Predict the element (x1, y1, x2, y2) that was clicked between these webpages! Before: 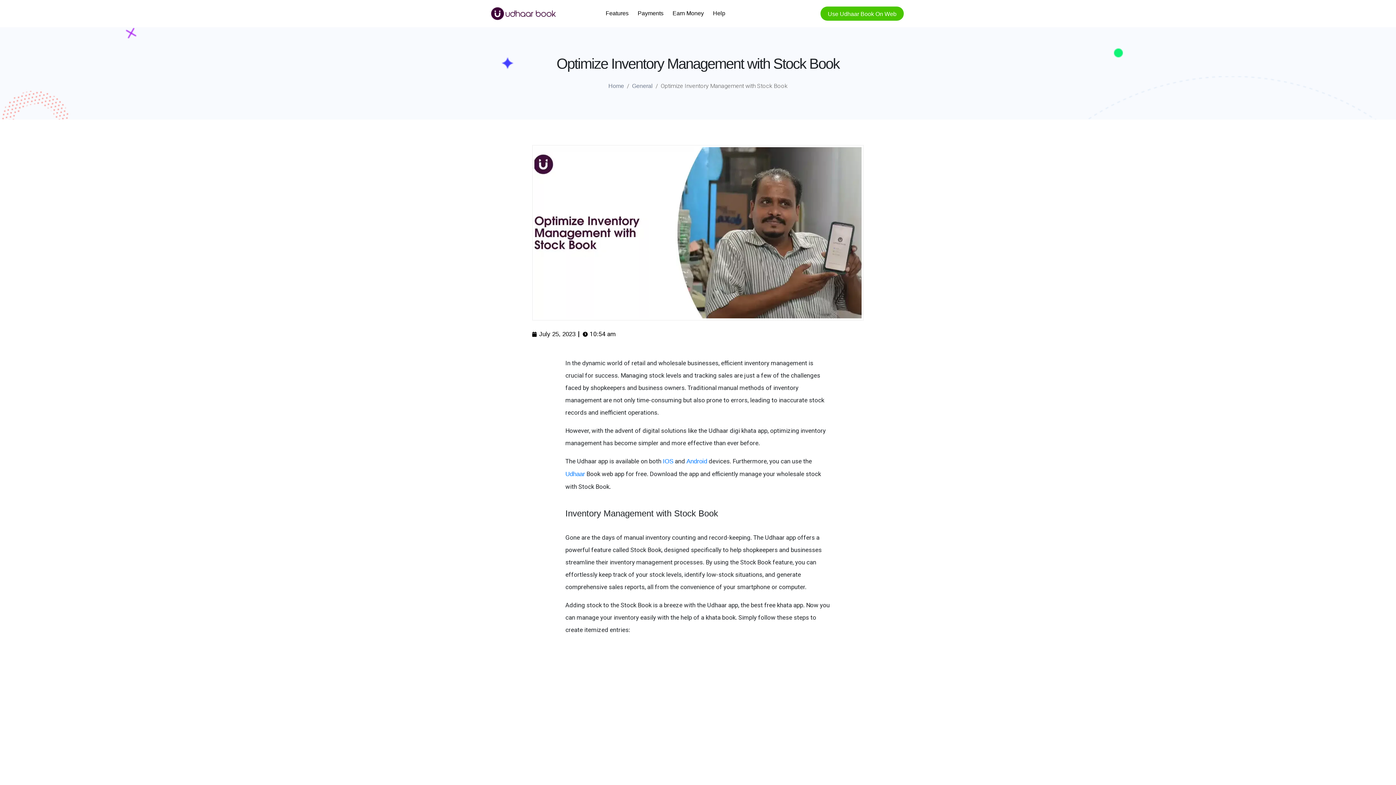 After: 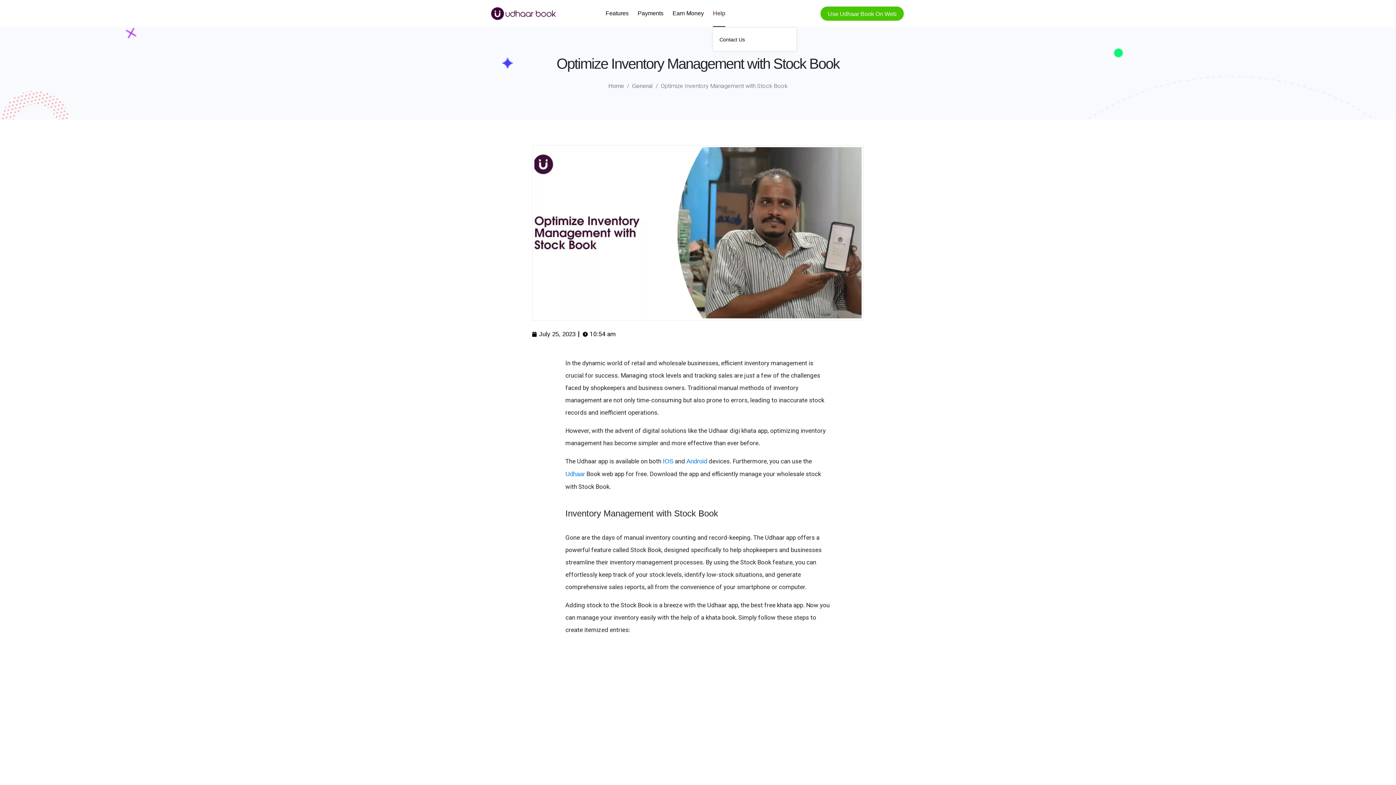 Action: label: Help bbox: (713, 0, 725, 26)